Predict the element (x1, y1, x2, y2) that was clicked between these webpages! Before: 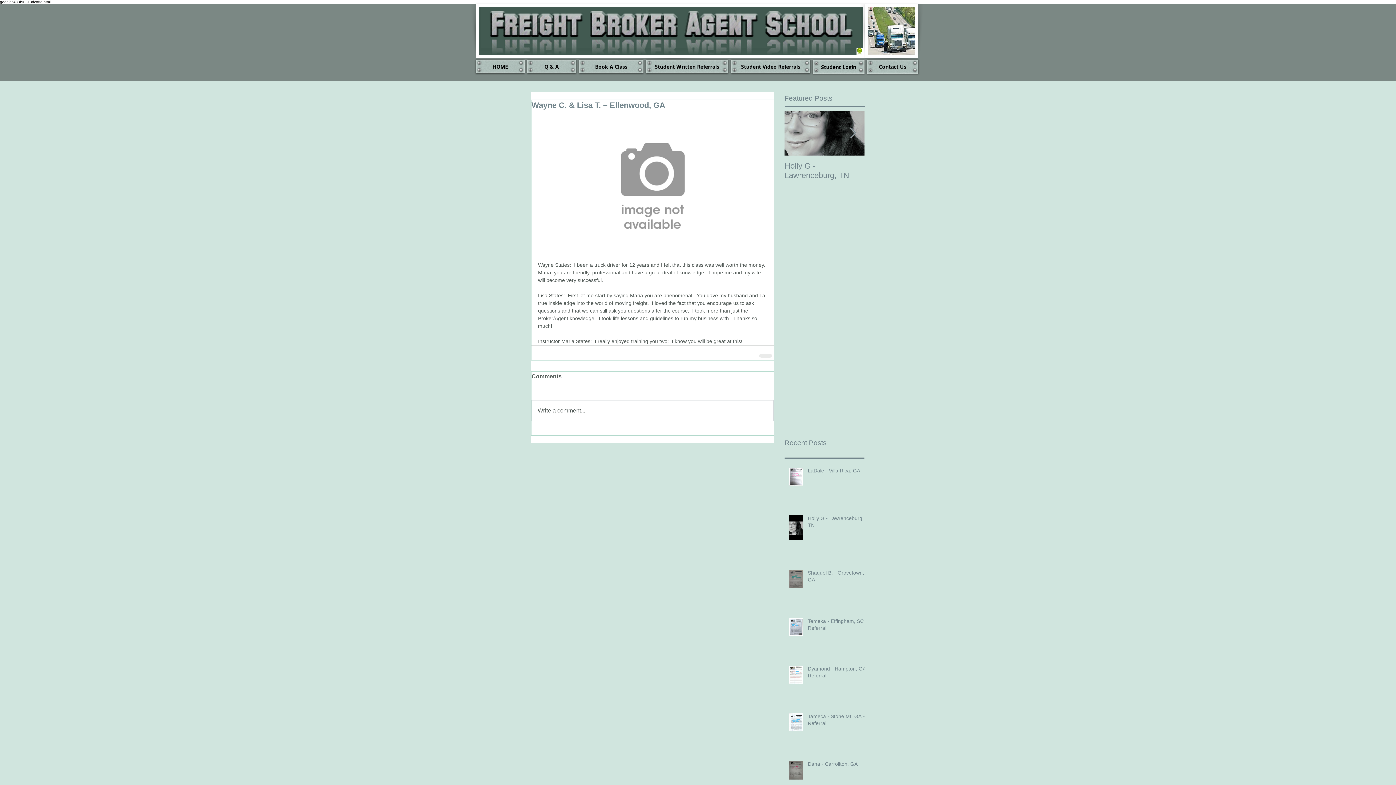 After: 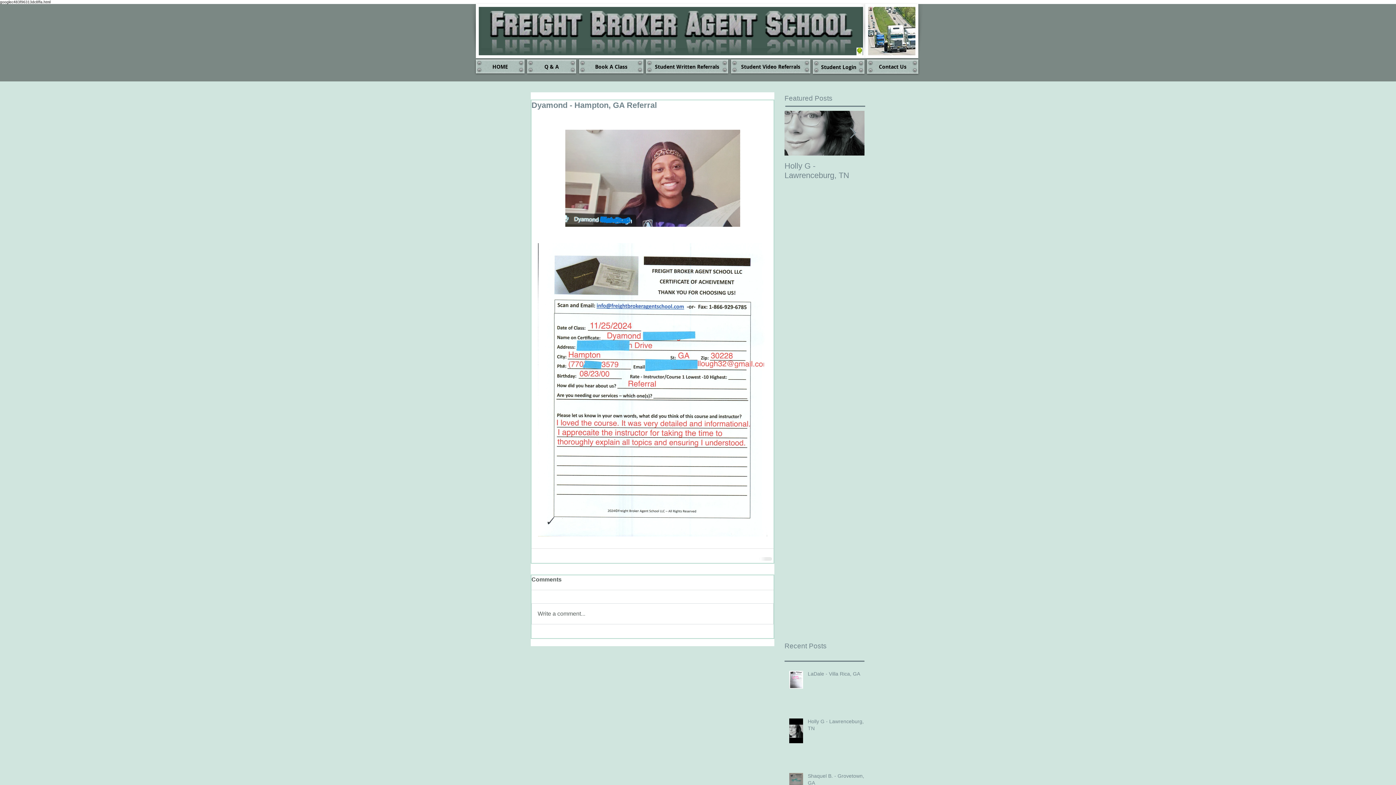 Action: bbox: (808, 665, 869, 682) label: Dyamond - Hampton, GA Referral